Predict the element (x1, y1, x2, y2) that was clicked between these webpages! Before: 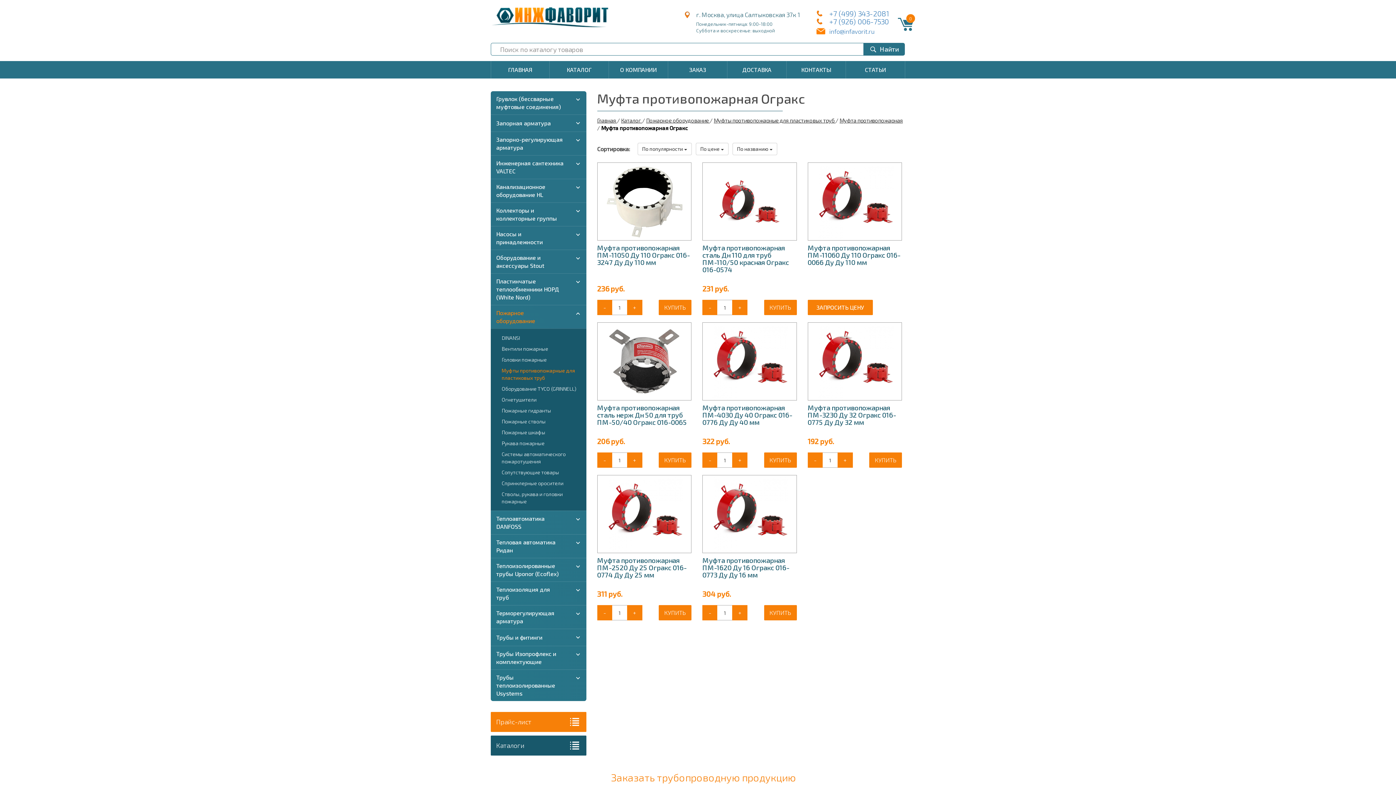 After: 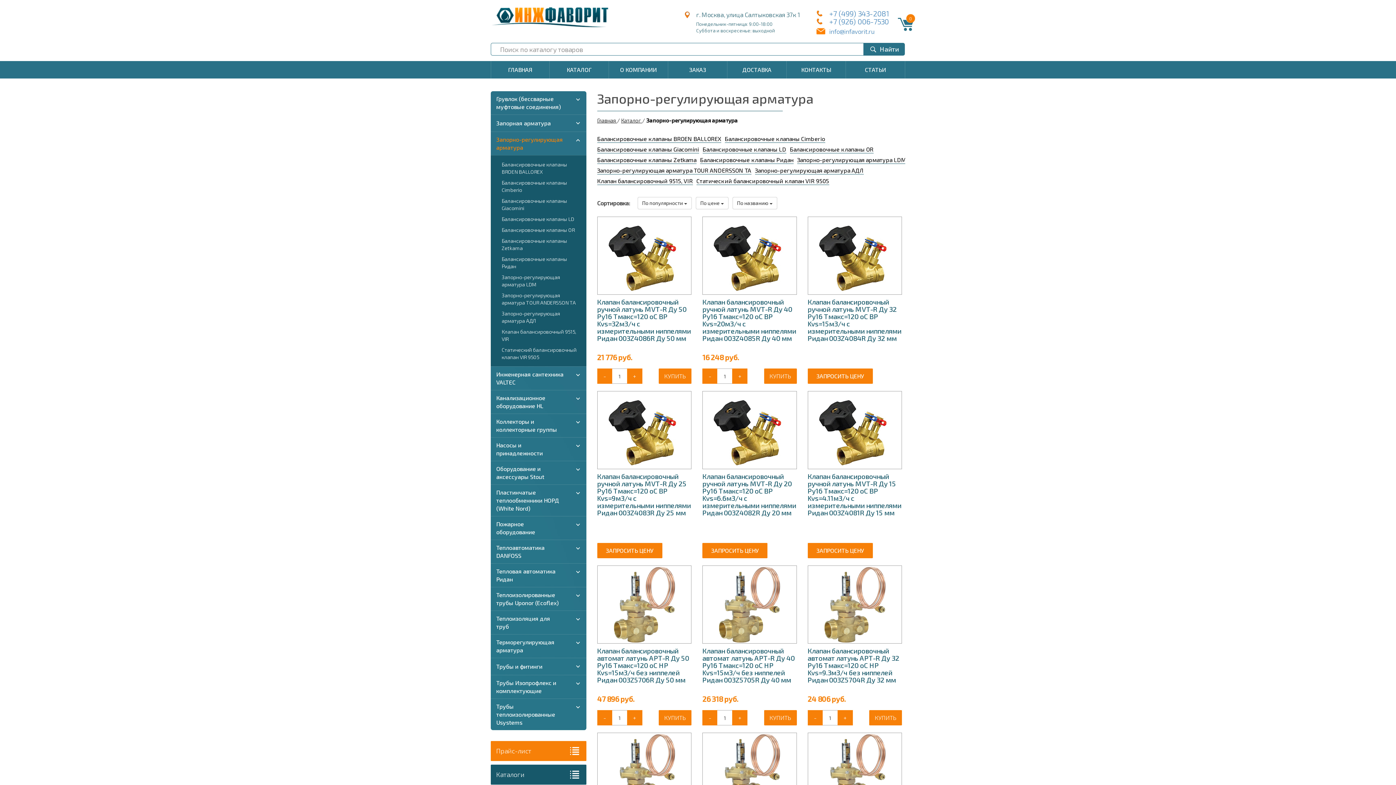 Action: bbox: (490, 132, 569, 155) label: Запорно-регулирующая арматура